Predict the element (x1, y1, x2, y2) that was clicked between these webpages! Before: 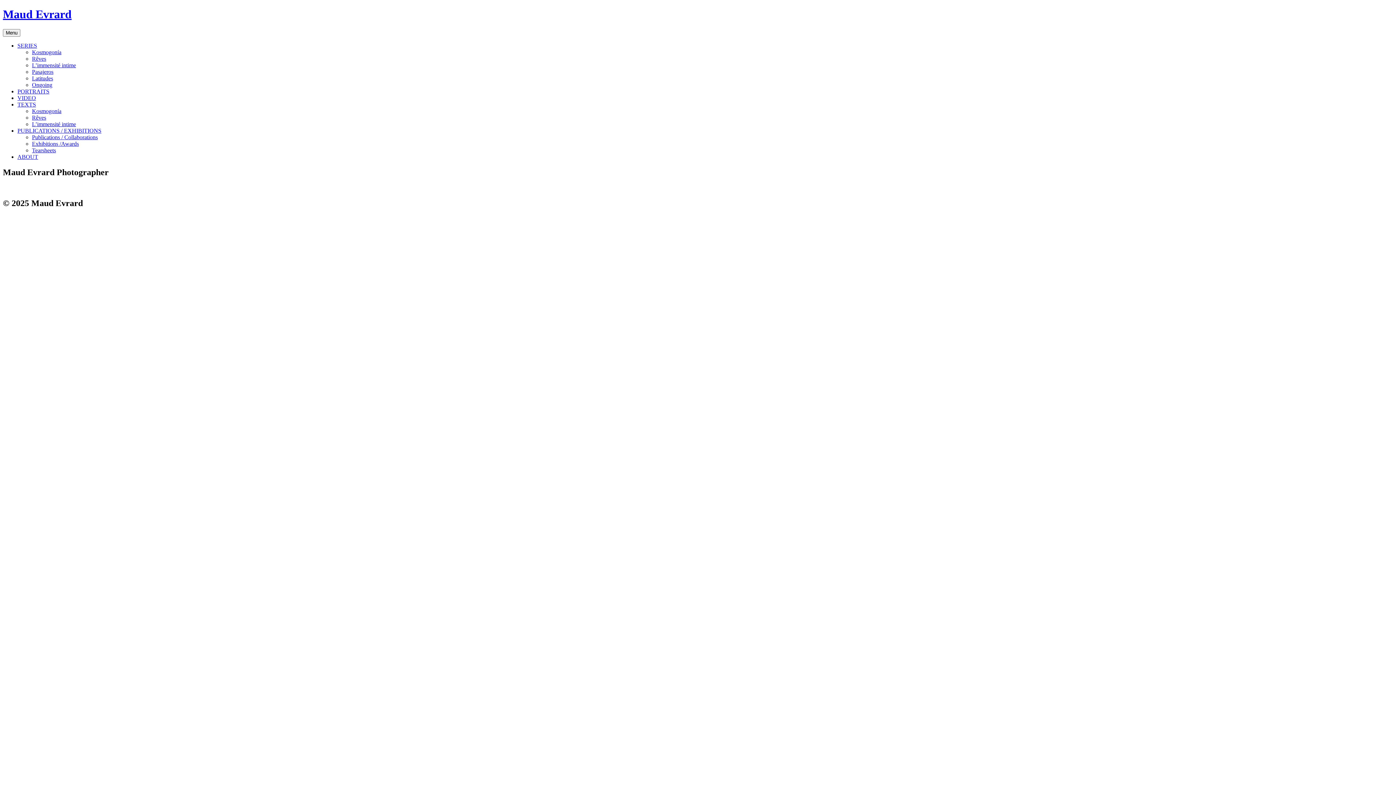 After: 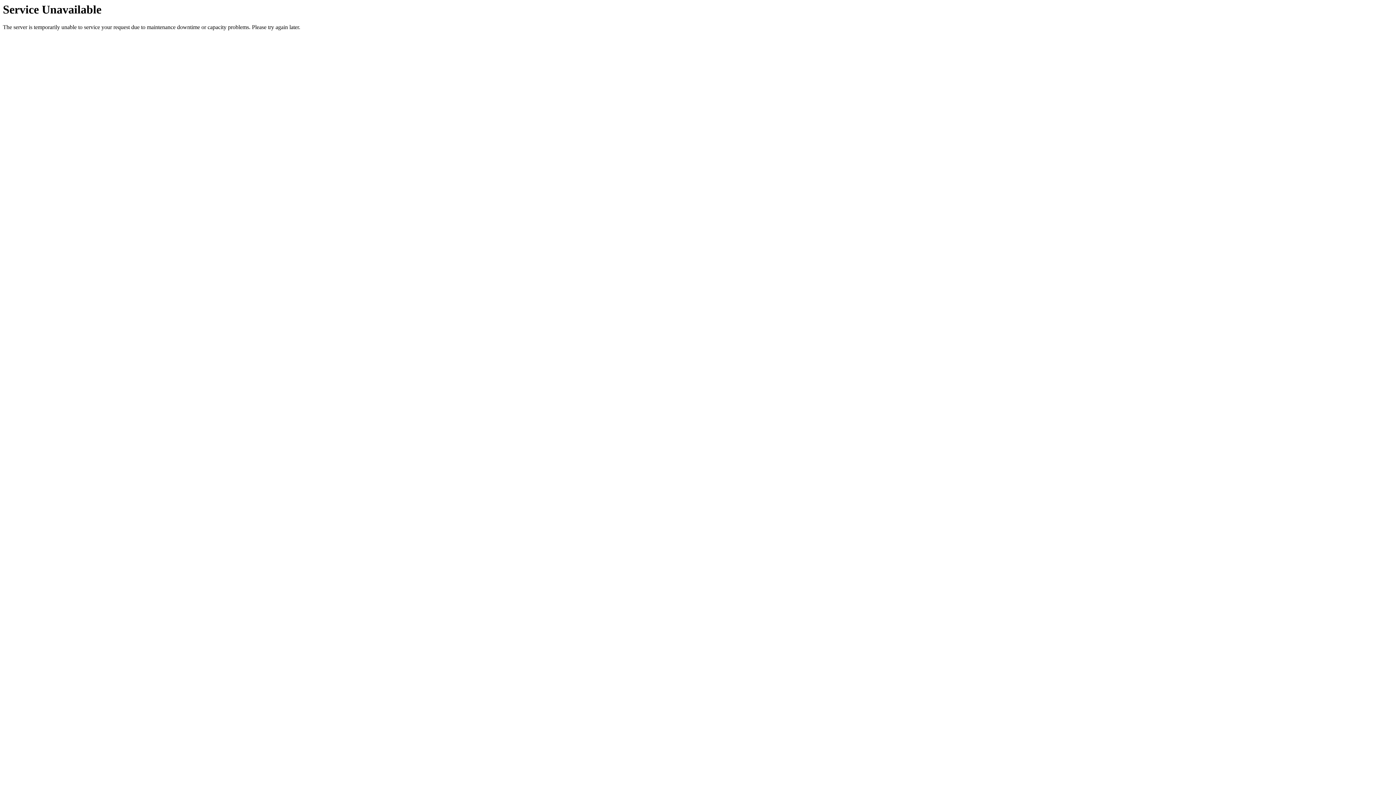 Action: label: Tearsheets bbox: (32, 147, 56, 153)